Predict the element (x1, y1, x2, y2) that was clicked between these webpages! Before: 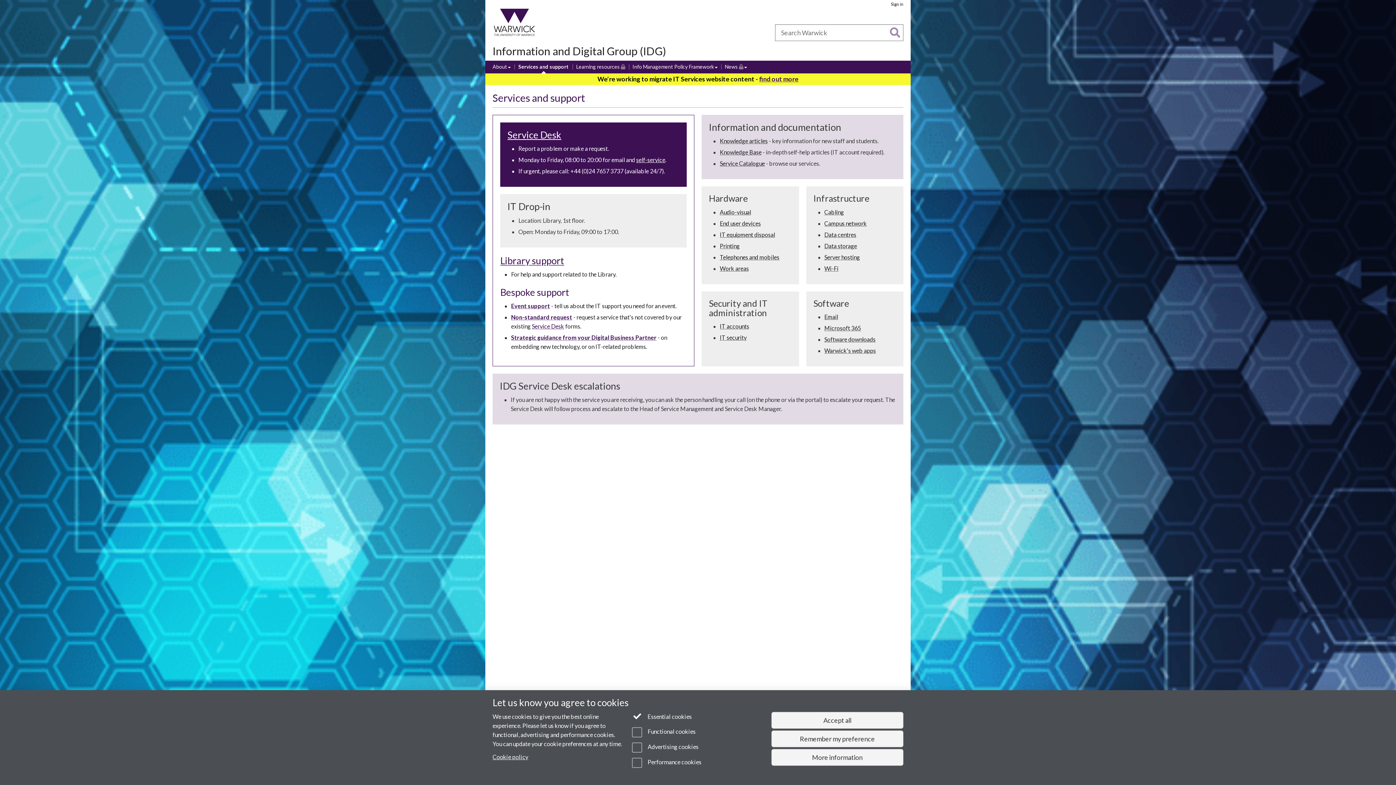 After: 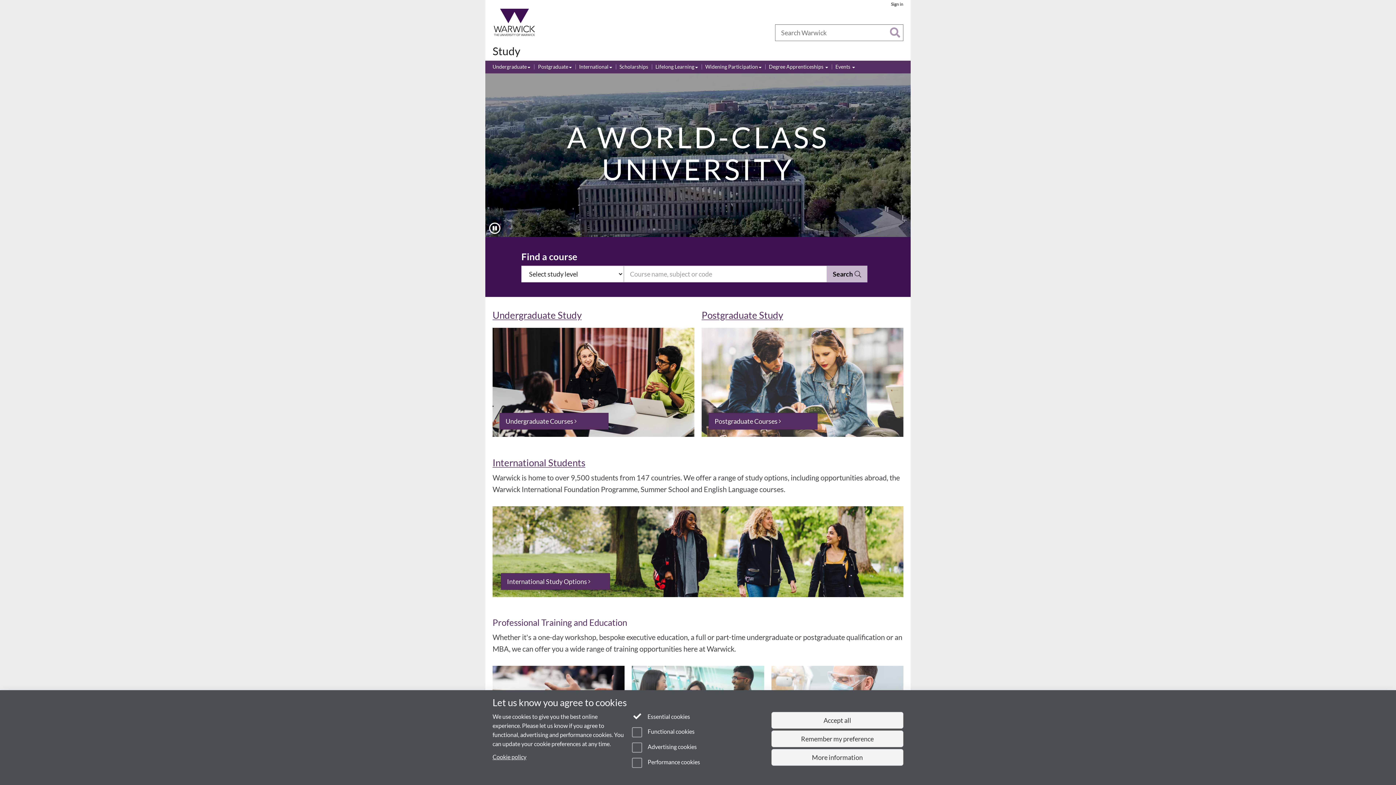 Action: label: Study bbox: (543, 30, 554, 35)